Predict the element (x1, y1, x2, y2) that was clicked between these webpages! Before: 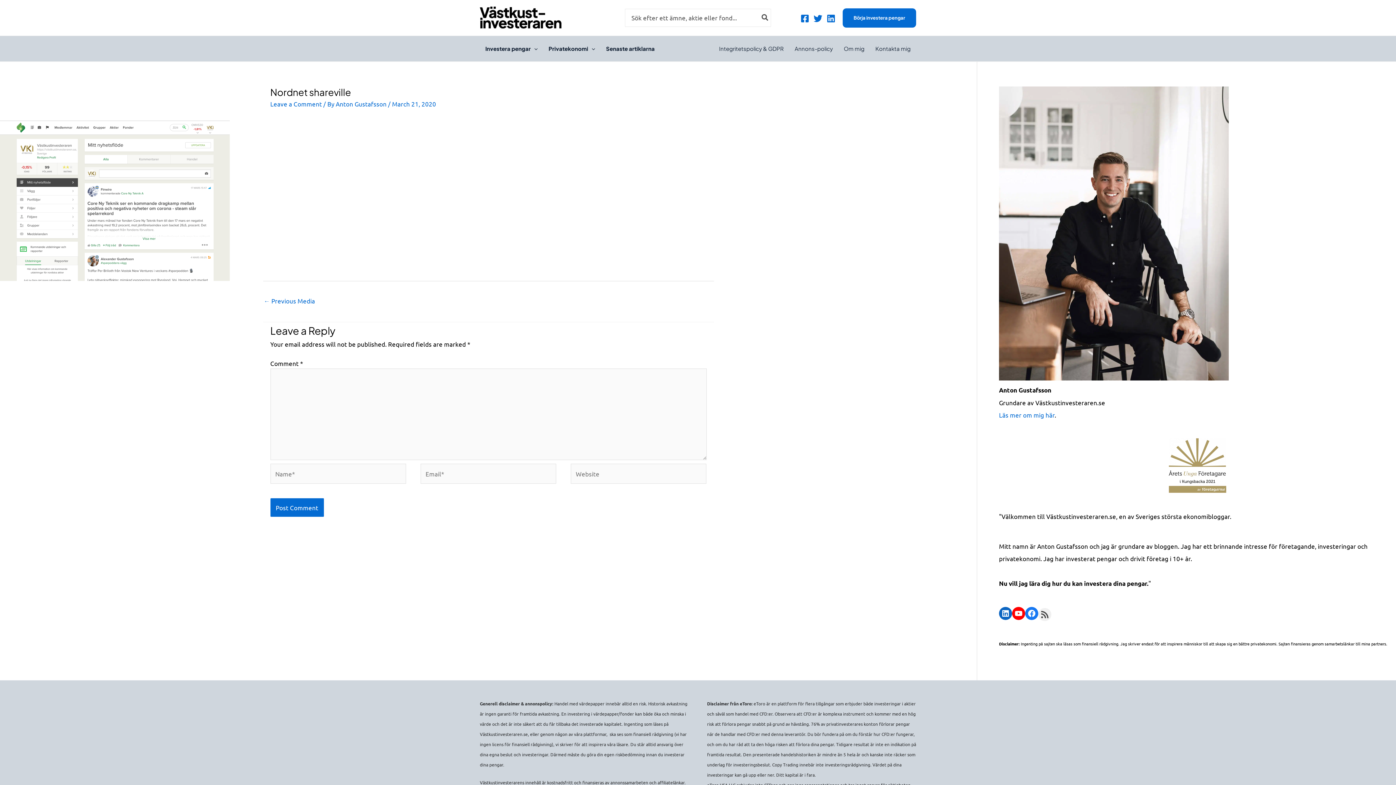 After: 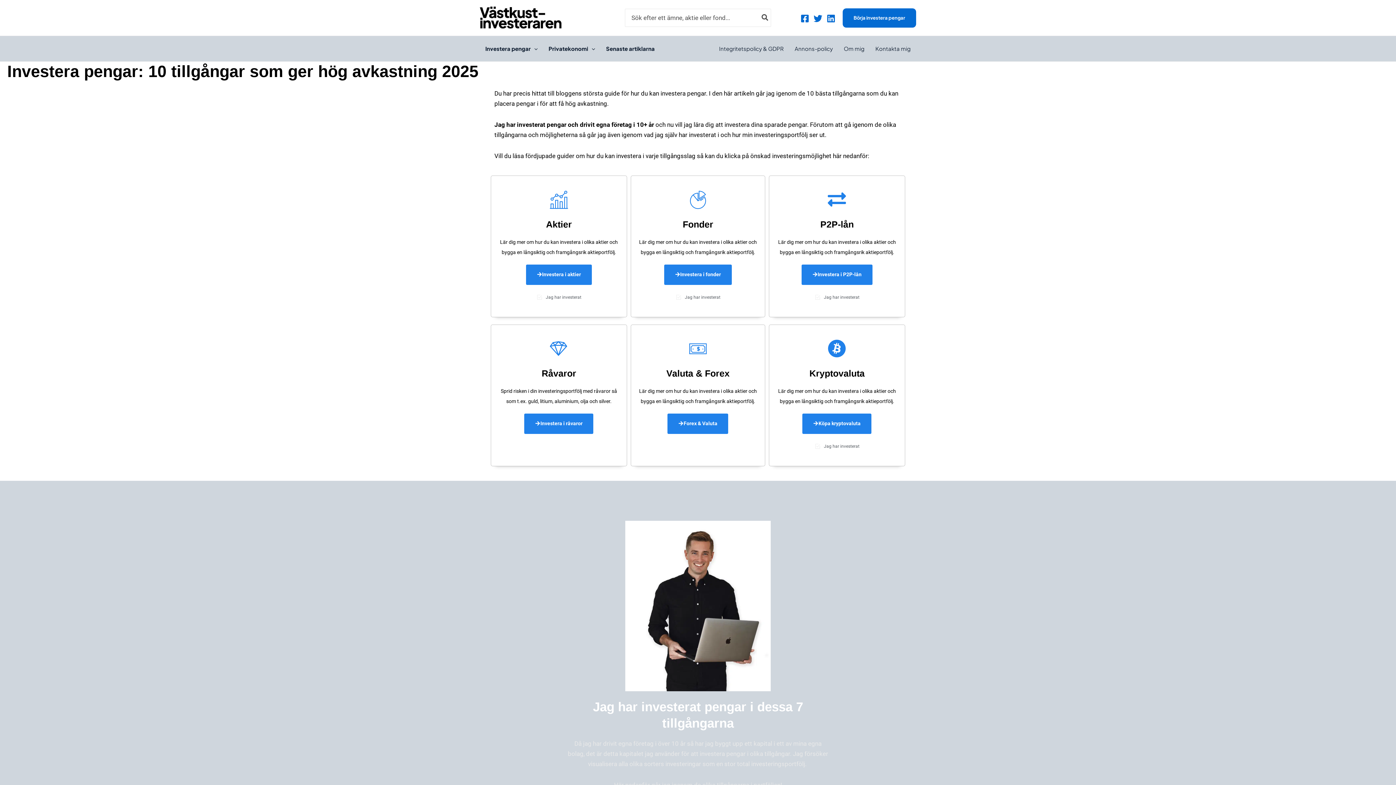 Action: label: Börja investera pengar bbox: (842, 8, 916, 27)